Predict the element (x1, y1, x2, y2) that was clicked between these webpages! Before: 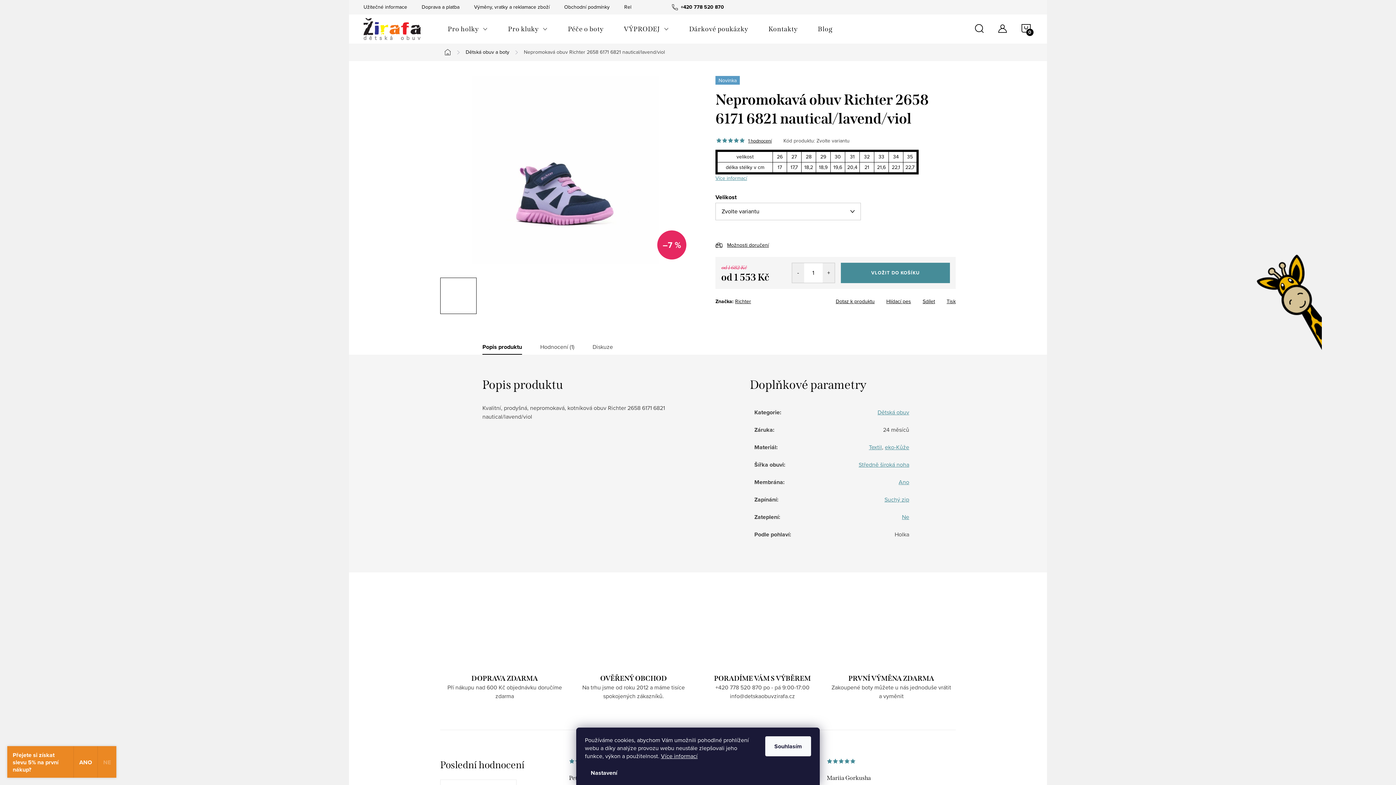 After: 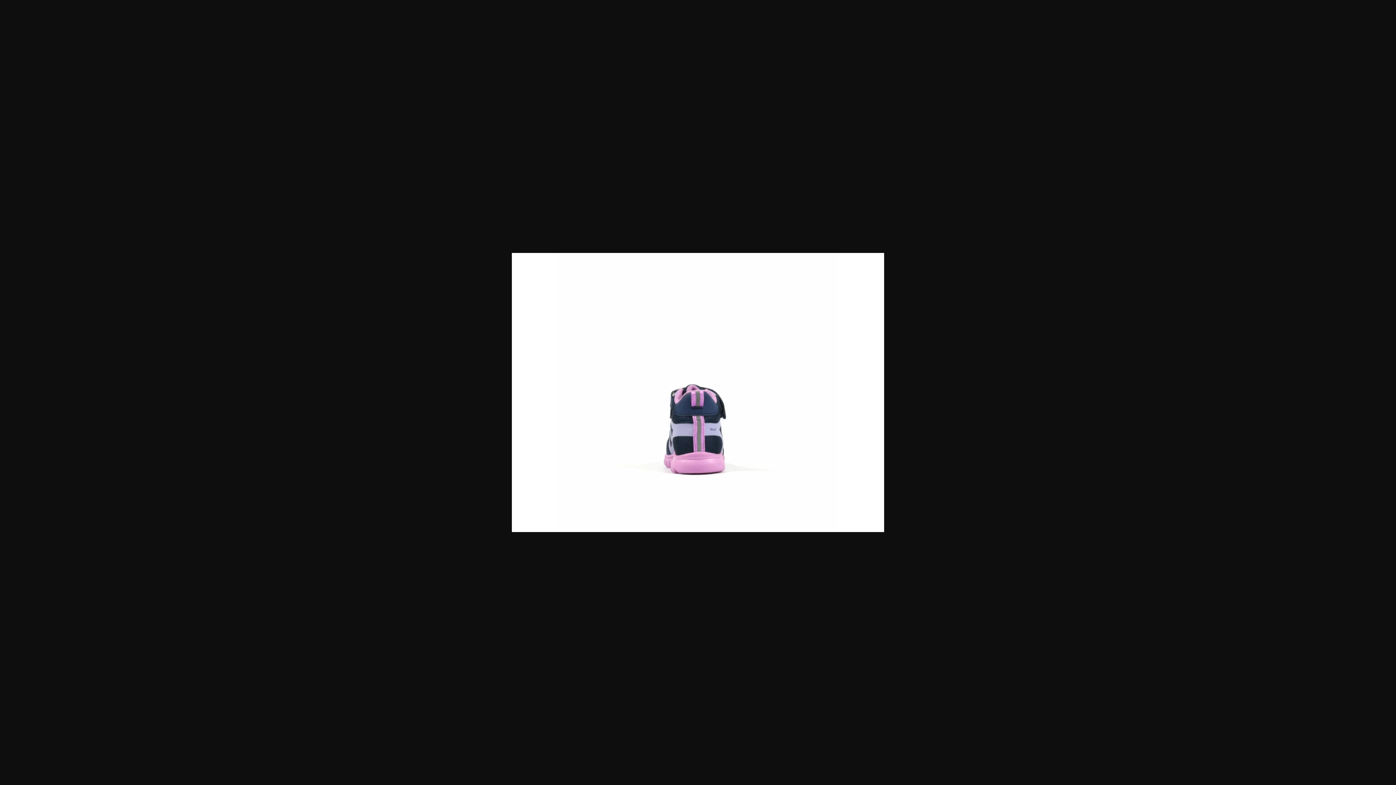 Action: bbox: (566, 277, 603, 314)